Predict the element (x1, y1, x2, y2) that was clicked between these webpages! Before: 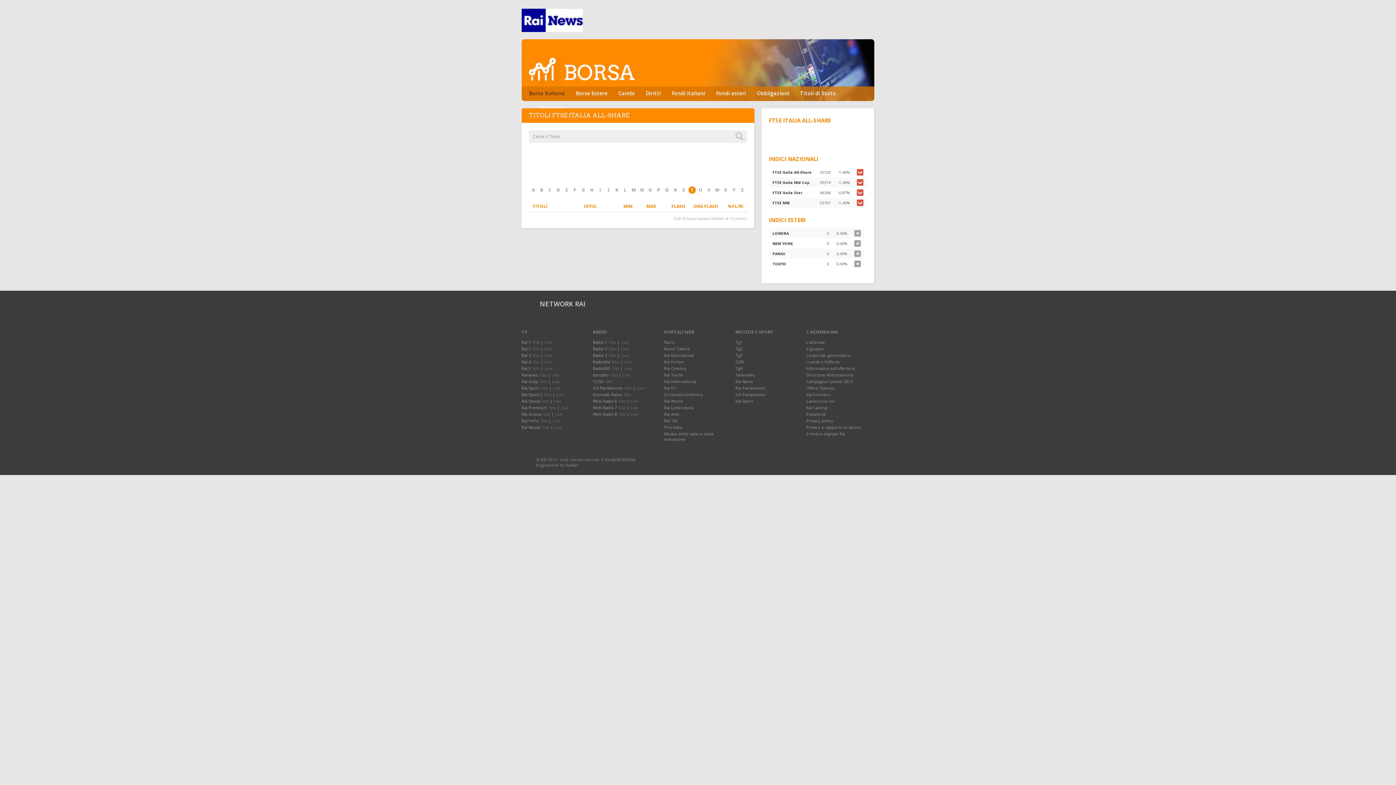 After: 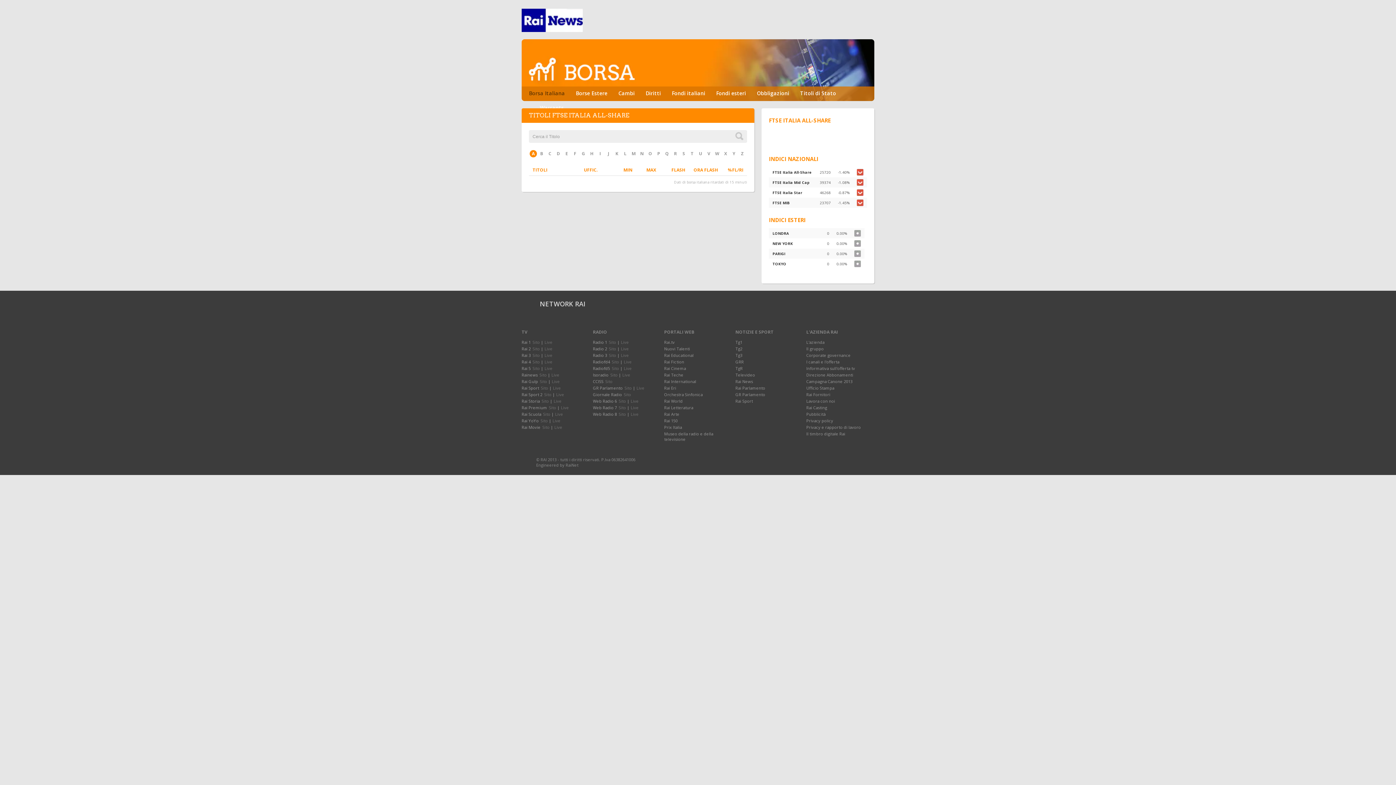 Action: bbox: (770, 169, 813, 174) label: FTSE Italia All-Share